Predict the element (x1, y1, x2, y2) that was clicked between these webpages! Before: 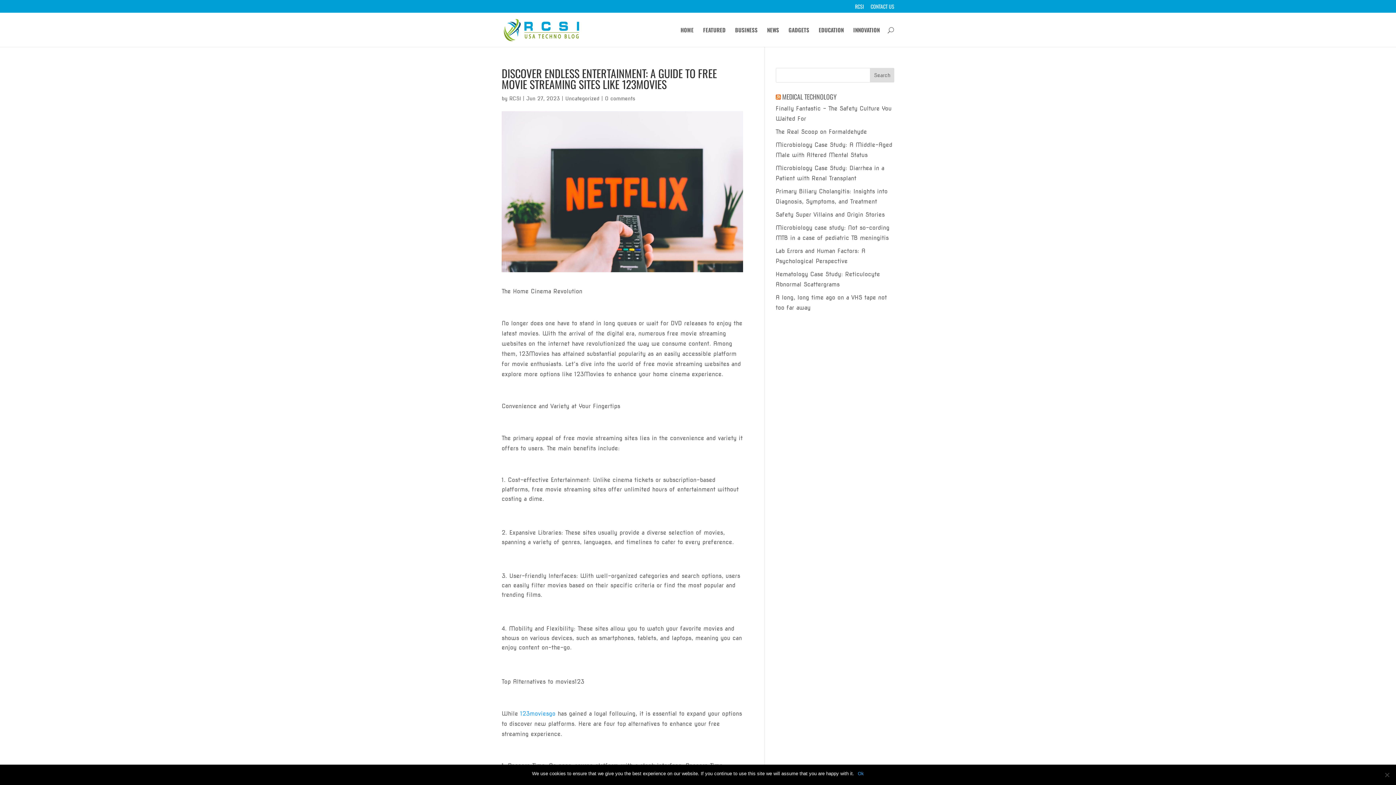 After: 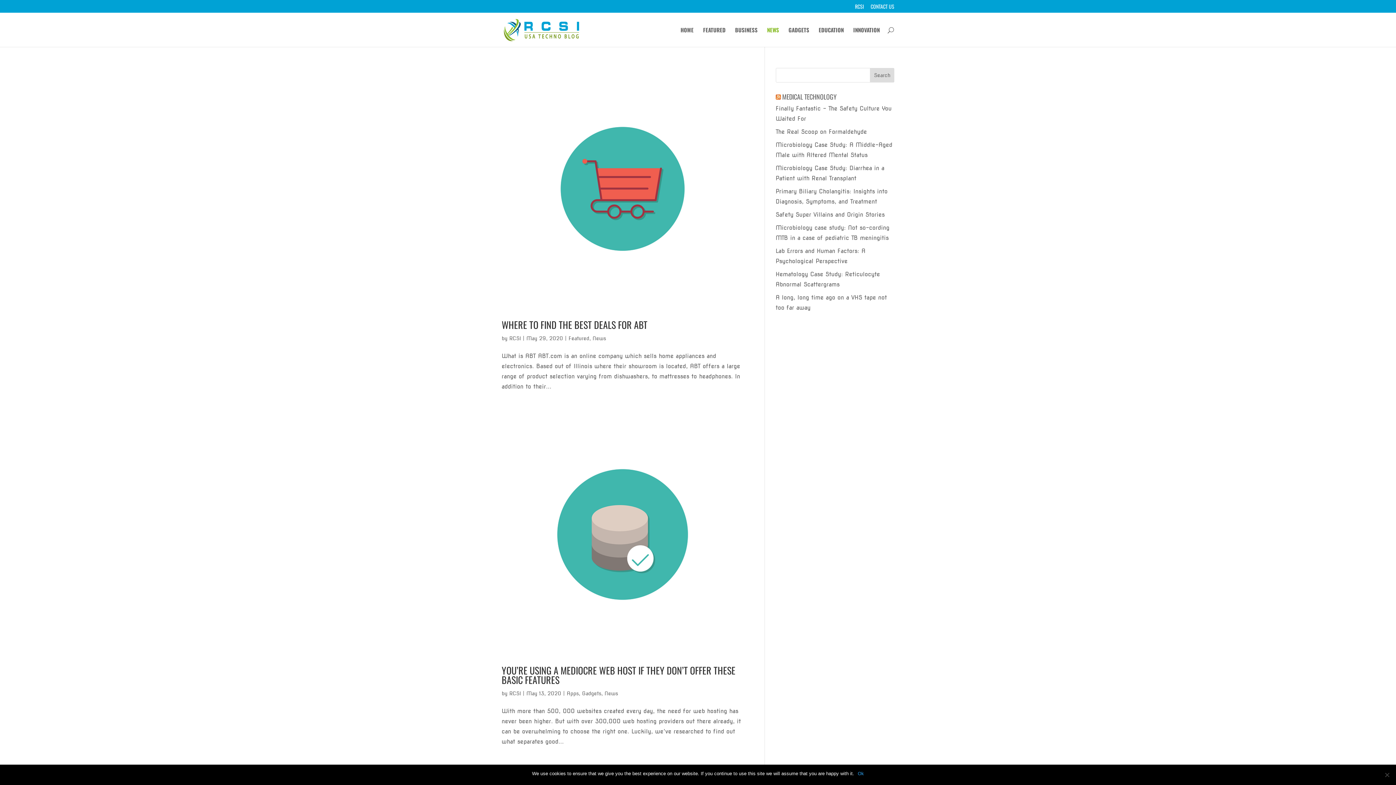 Action: bbox: (767, 27, 779, 46) label: NEWS